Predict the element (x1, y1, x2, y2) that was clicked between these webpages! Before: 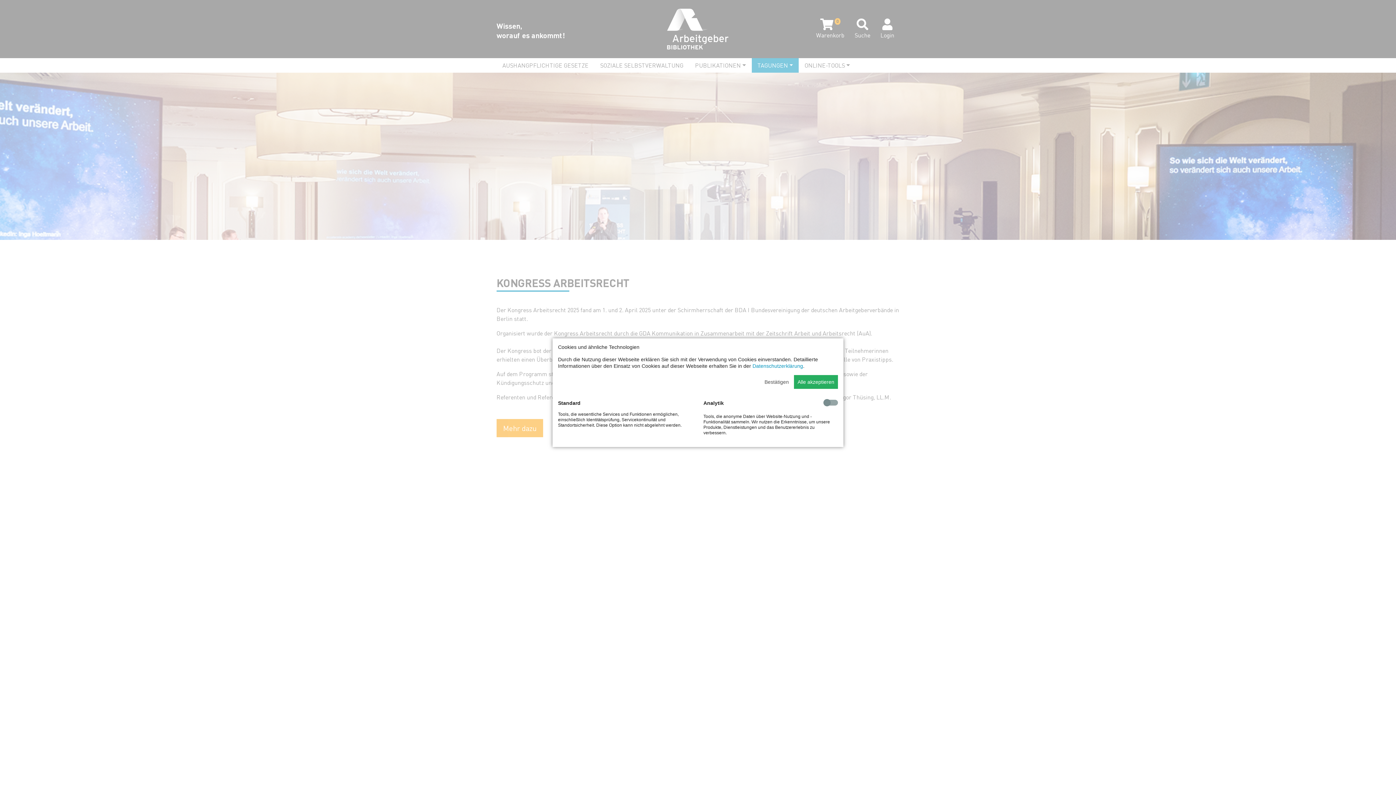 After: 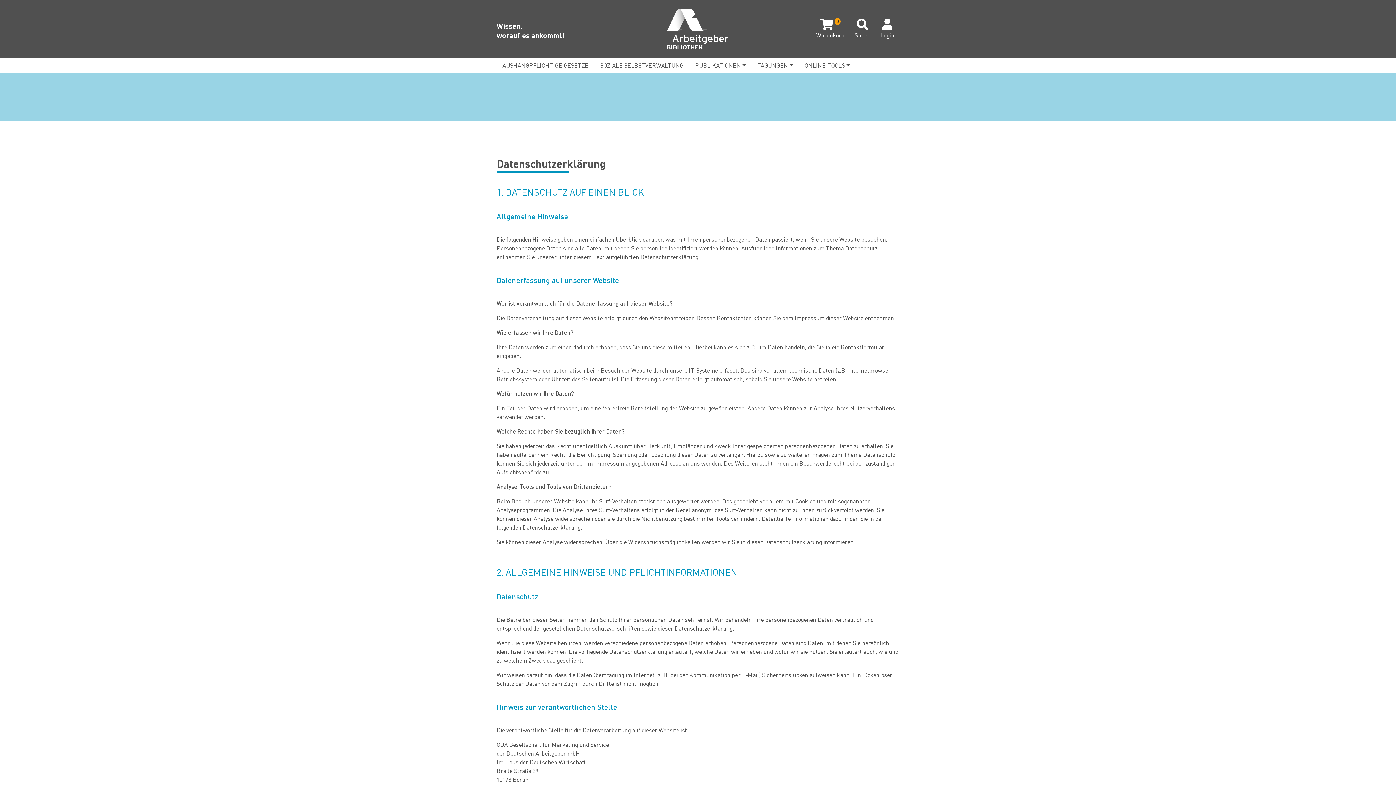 Action: label: Datenschutzerklärung bbox: (752, 363, 803, 368)